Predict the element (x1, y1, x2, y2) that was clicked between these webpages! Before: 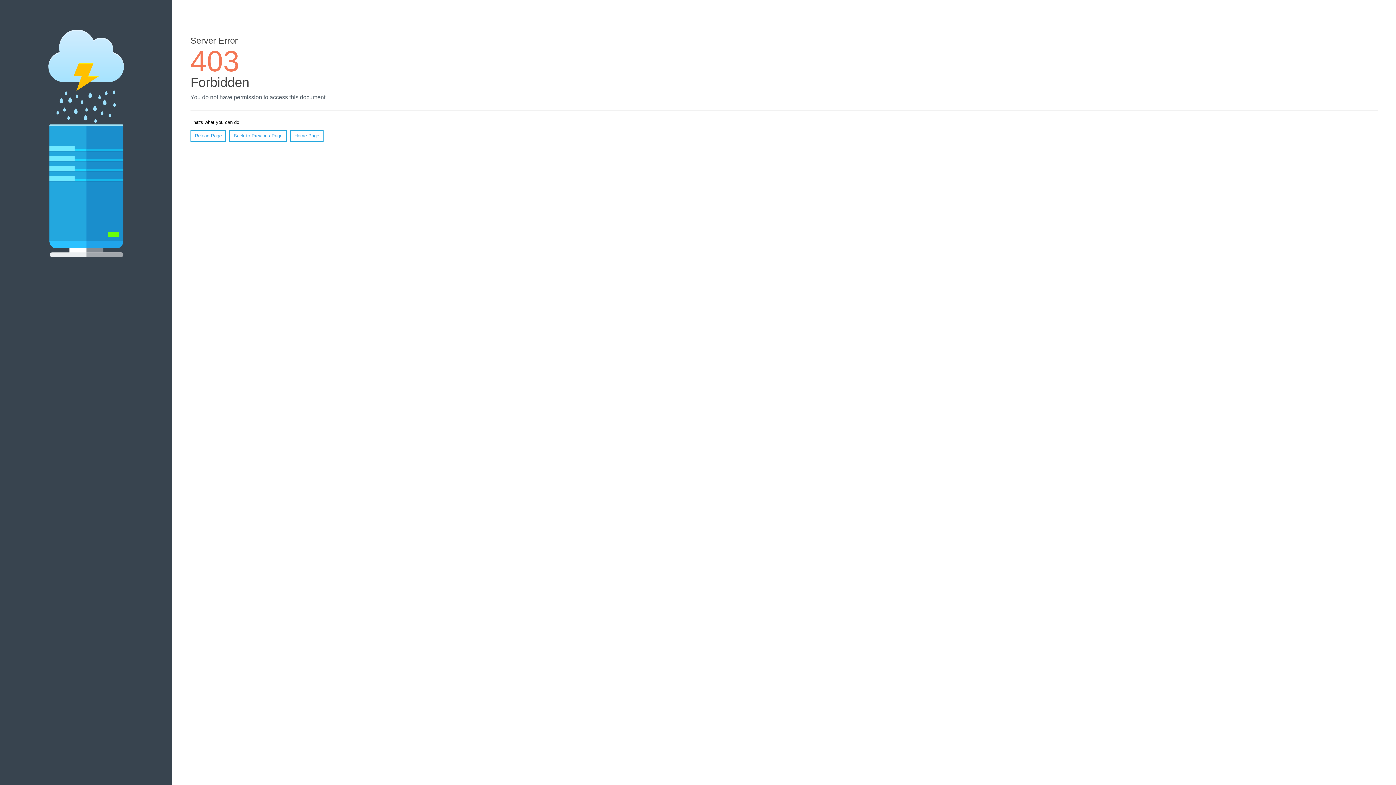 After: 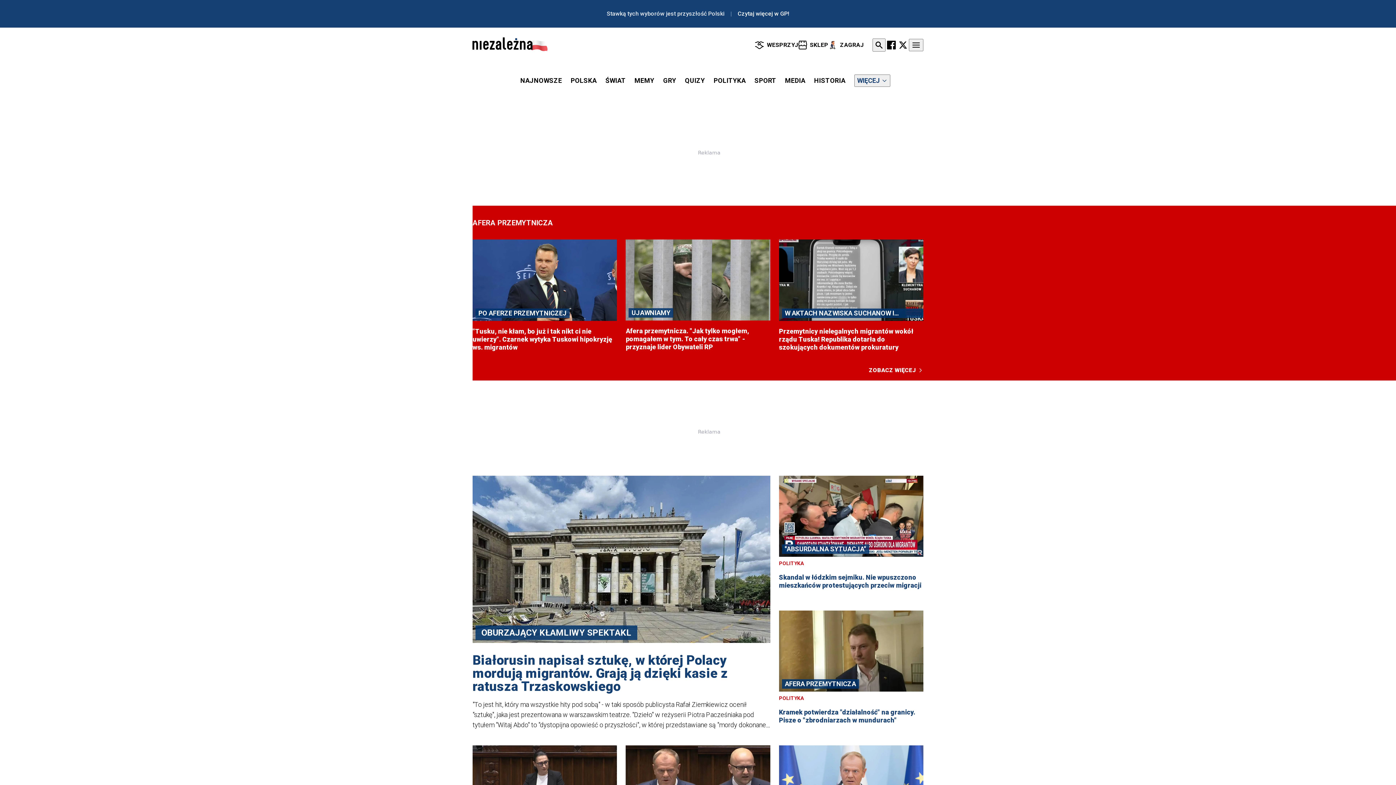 Action: bbox: (290, 130, 323, 141) label: Home Page